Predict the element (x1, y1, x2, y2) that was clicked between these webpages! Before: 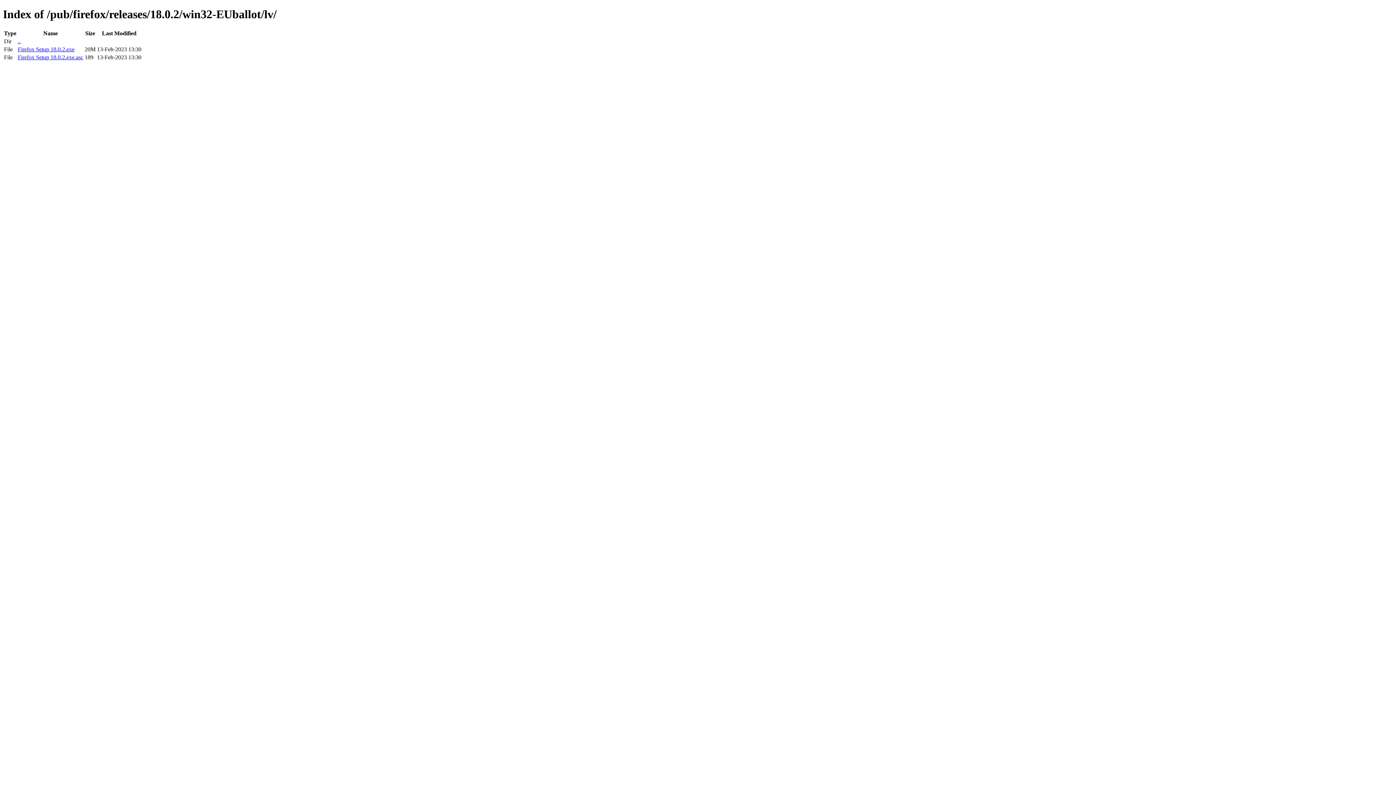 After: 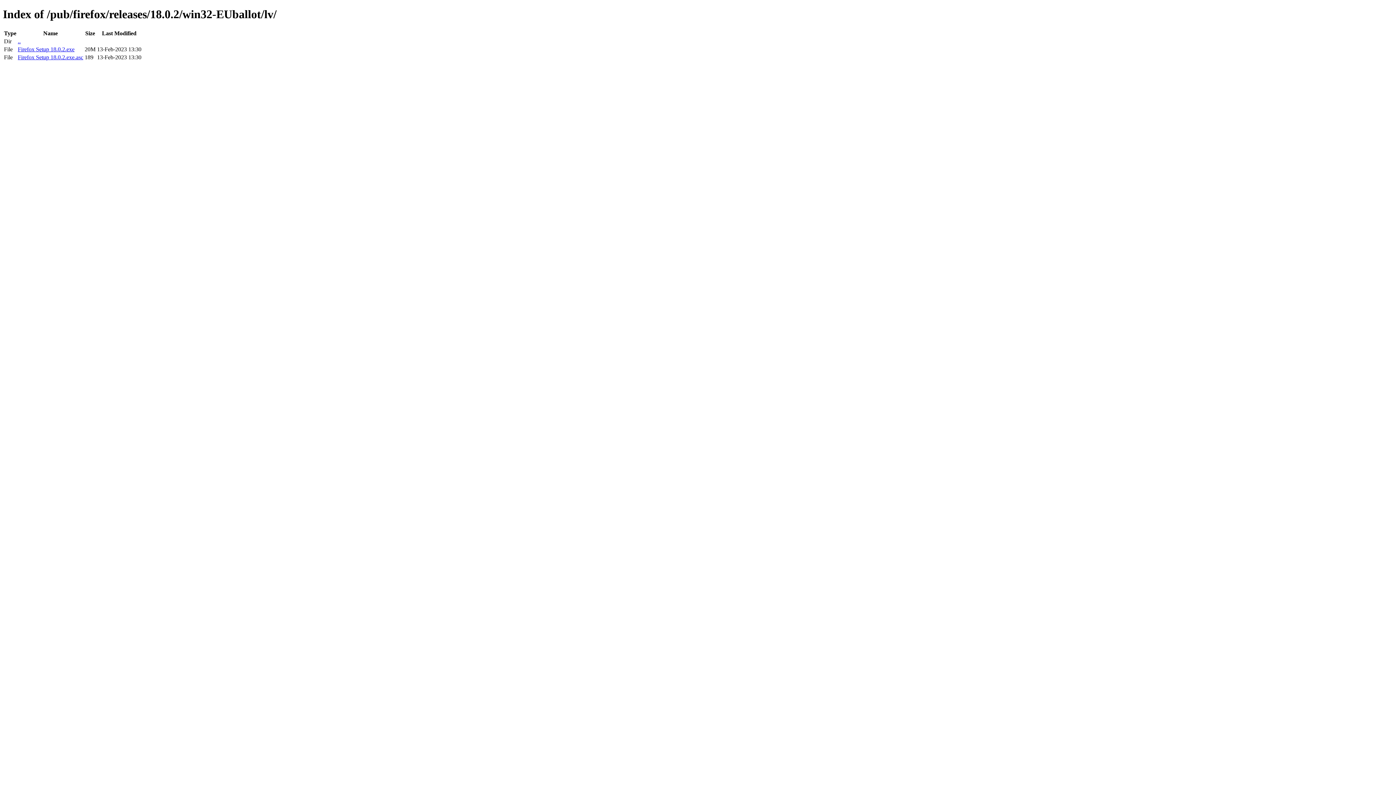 Action: label: Firefox Setup 18.0.2.exe.asc bbox: (17, 54, 83, 60)